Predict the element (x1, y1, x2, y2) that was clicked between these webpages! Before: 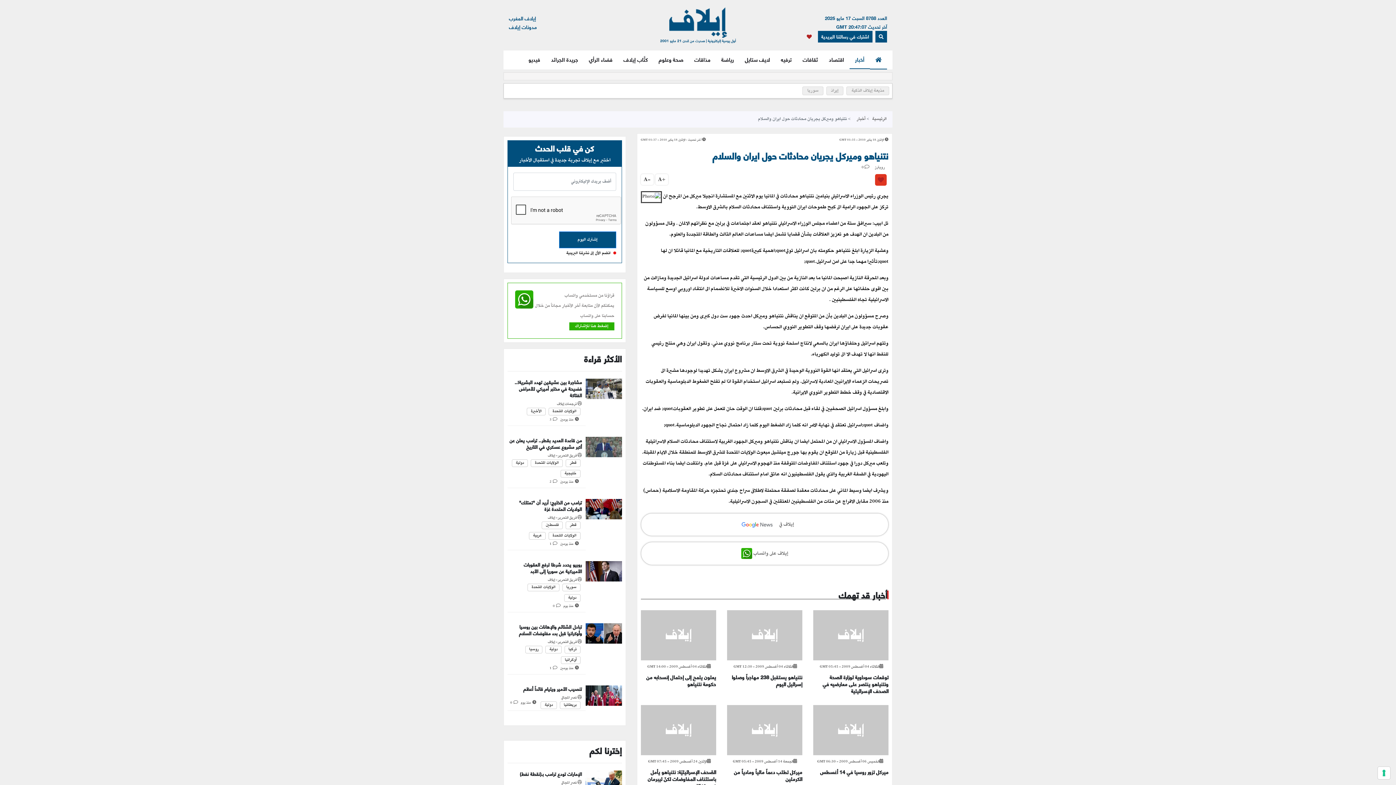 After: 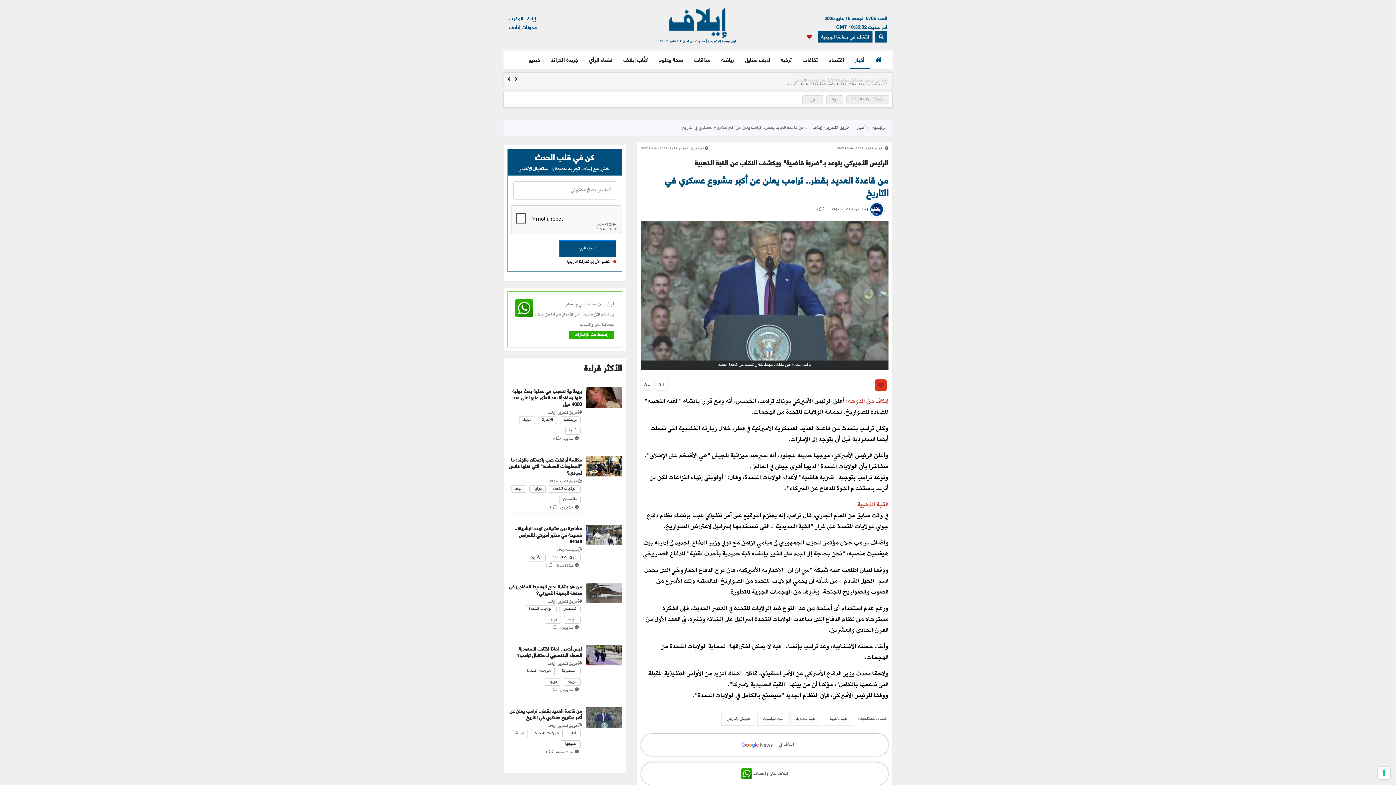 Action: bbox: (585, 452, 622, 461)